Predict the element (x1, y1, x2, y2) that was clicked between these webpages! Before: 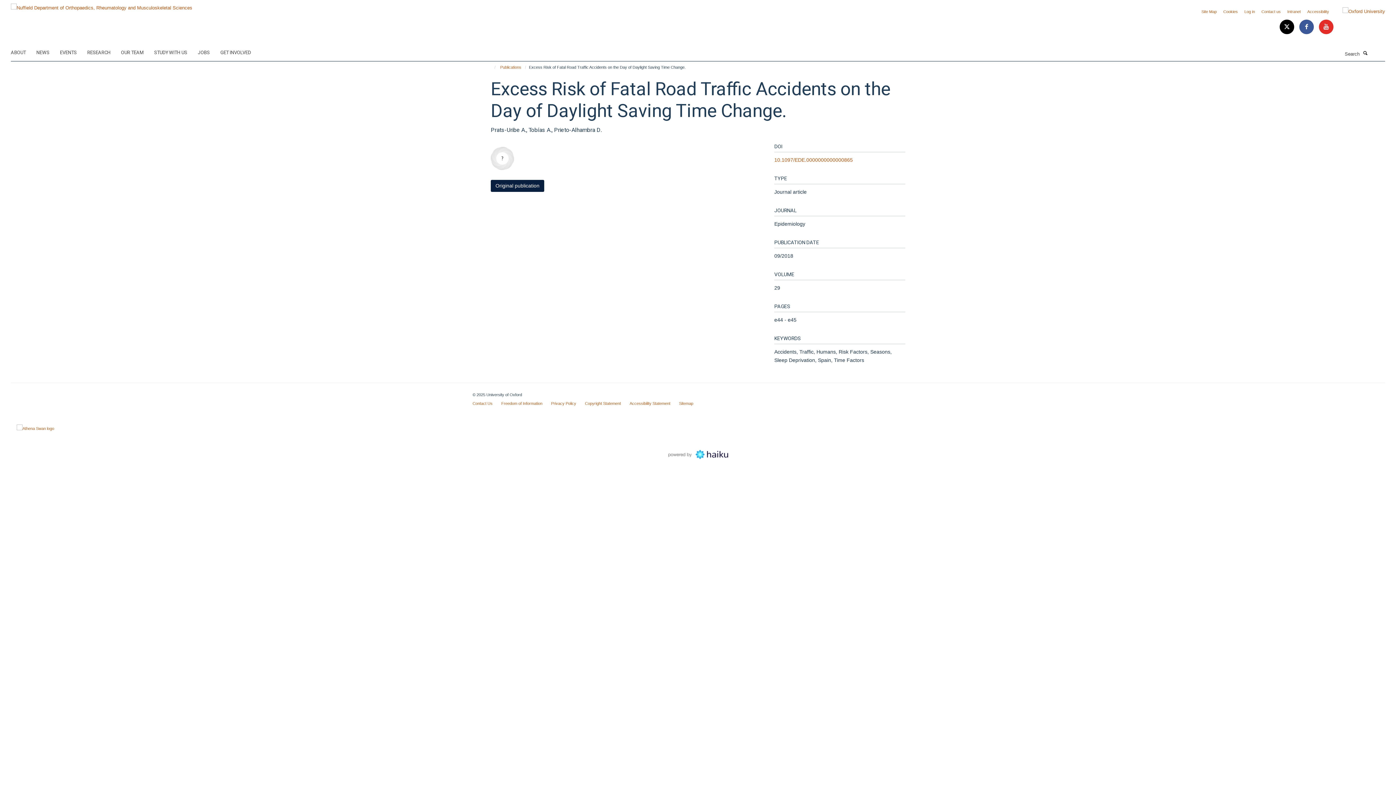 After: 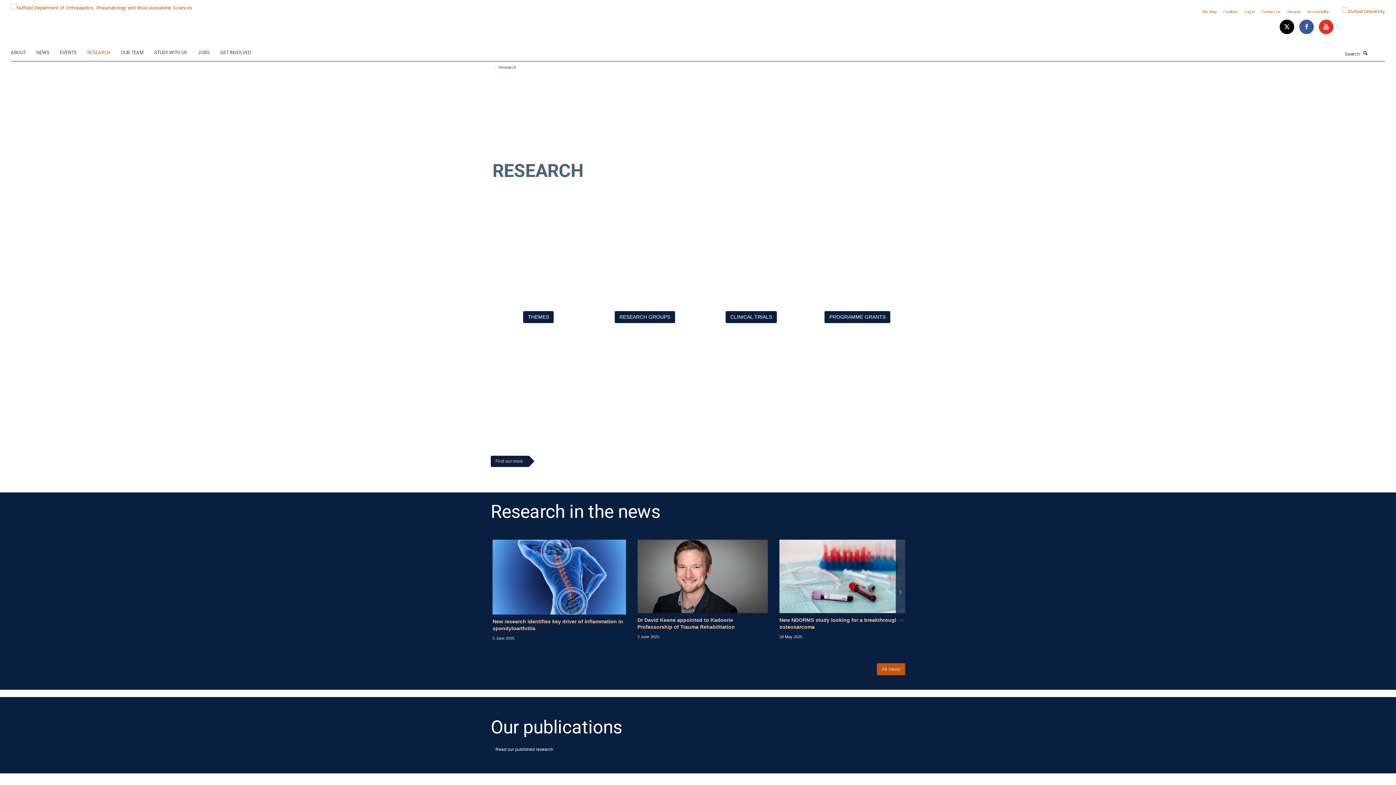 Action: label: RESEARCH bbox: (87, 47, 119, 58)